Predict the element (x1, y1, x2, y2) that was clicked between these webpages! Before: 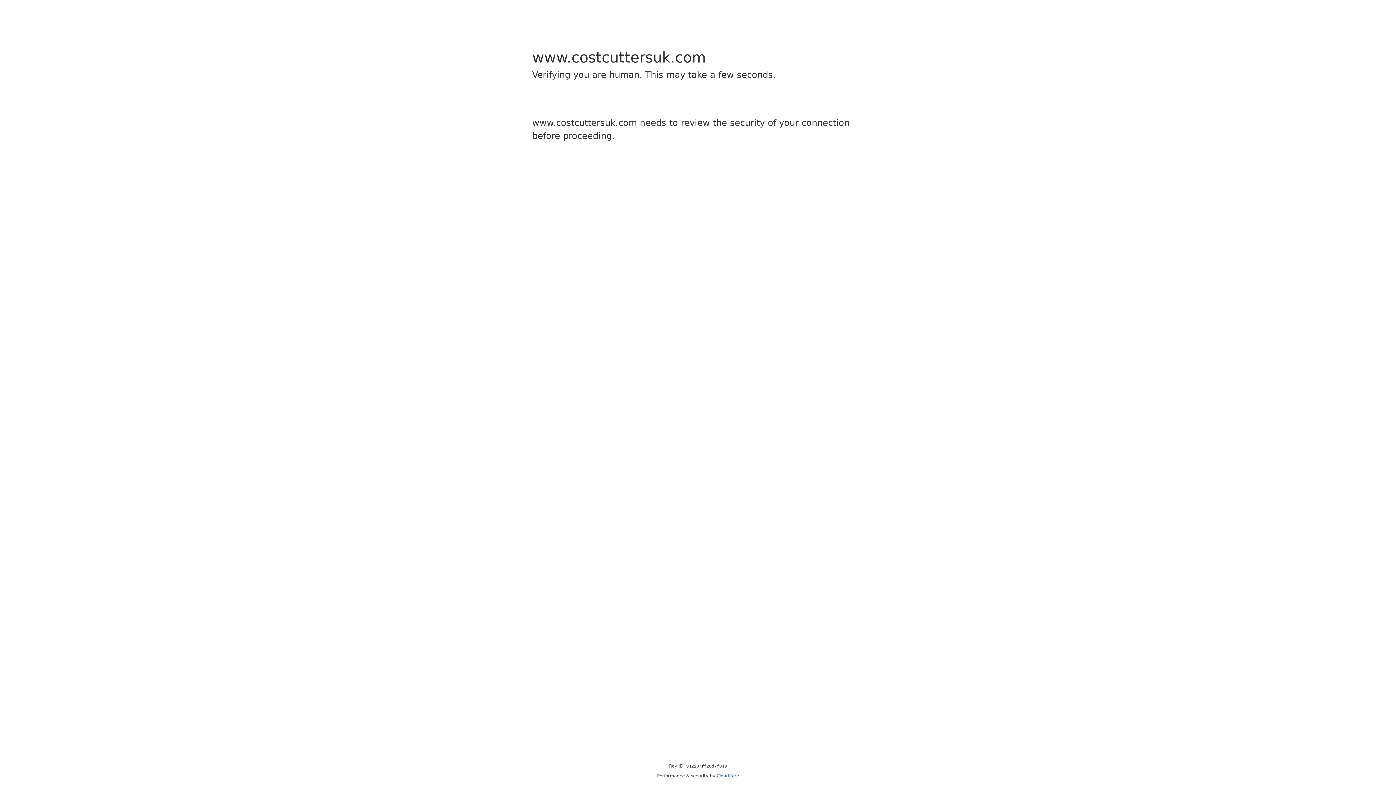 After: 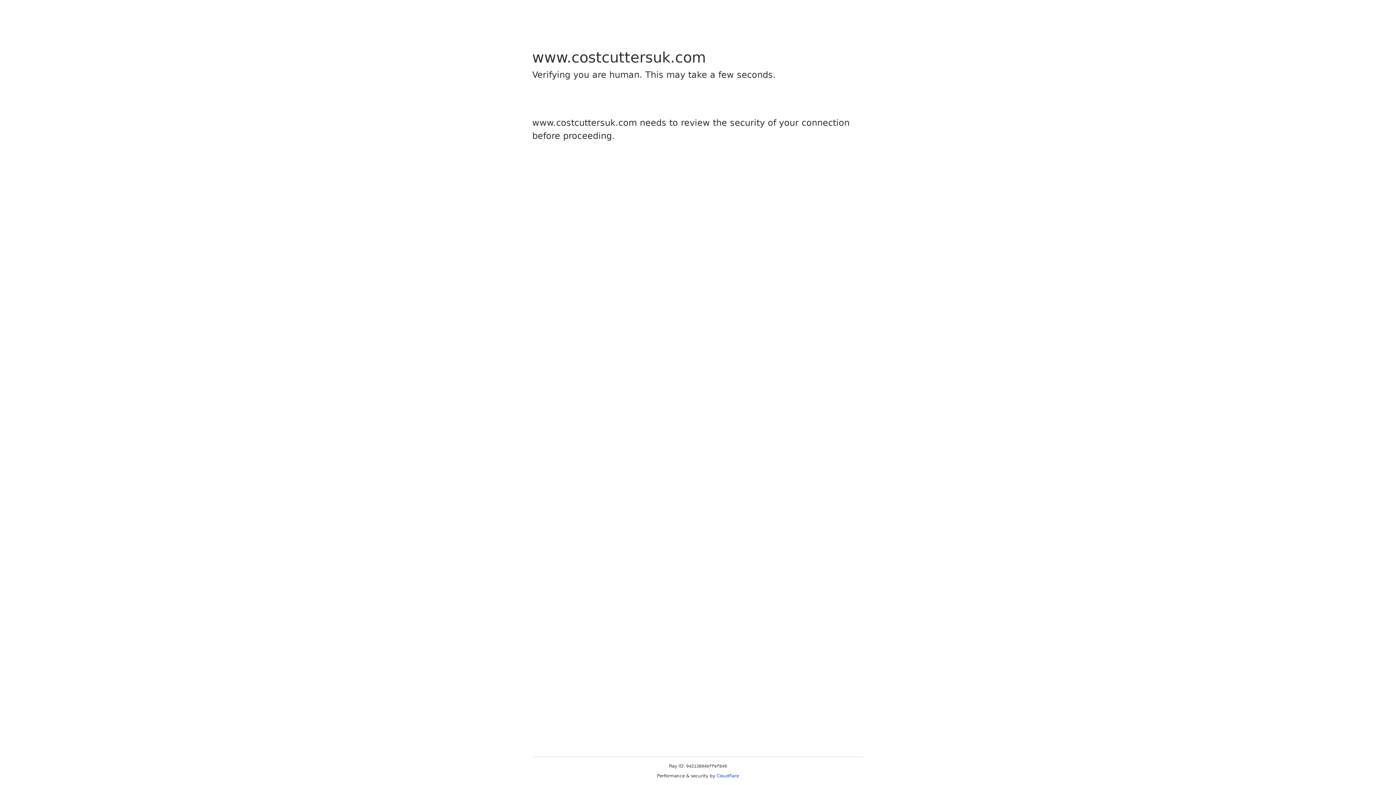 Action: bbox: (716, 773, 739, 778) label: Cloudflare